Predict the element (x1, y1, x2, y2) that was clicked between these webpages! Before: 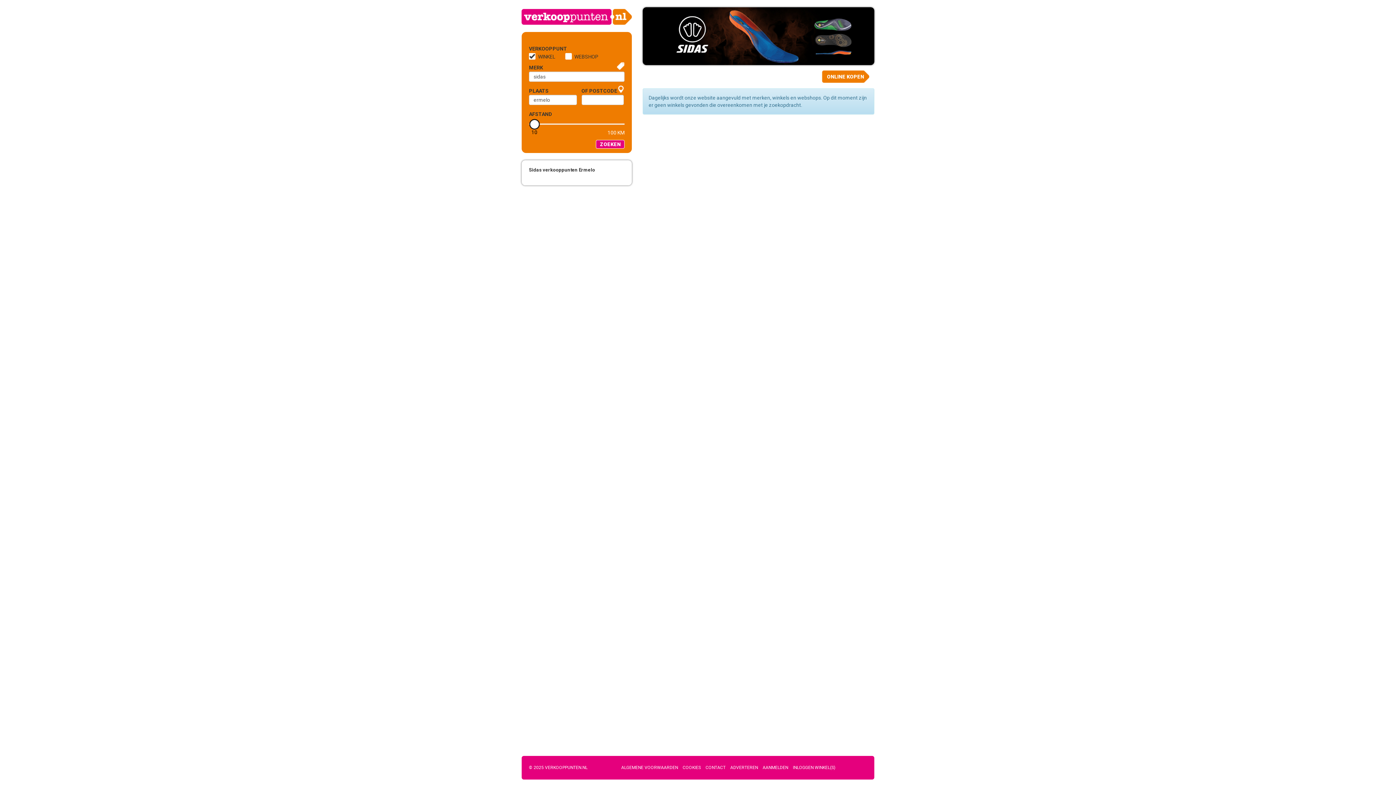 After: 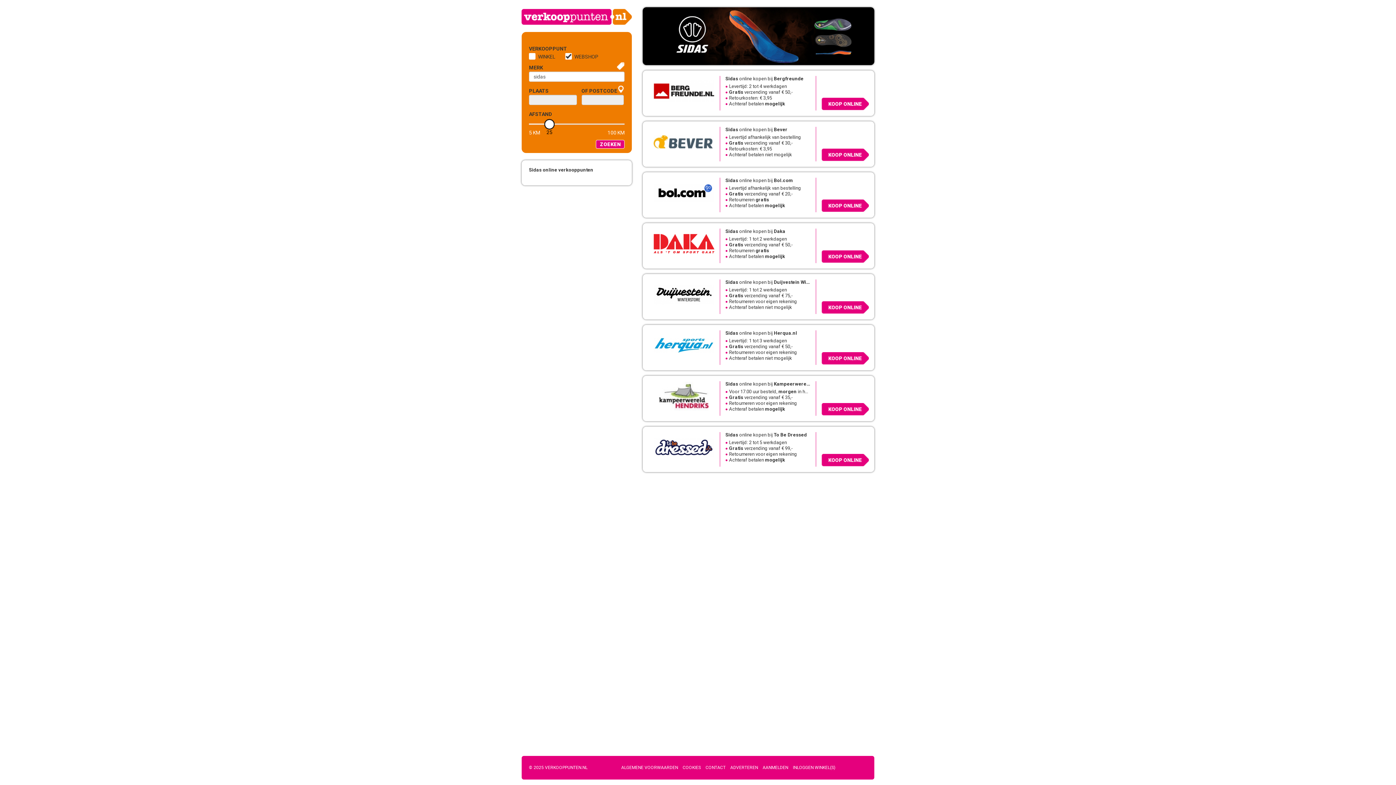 Action: bbox: (822, 70, 869, 82) label: ONLINE KOPEN